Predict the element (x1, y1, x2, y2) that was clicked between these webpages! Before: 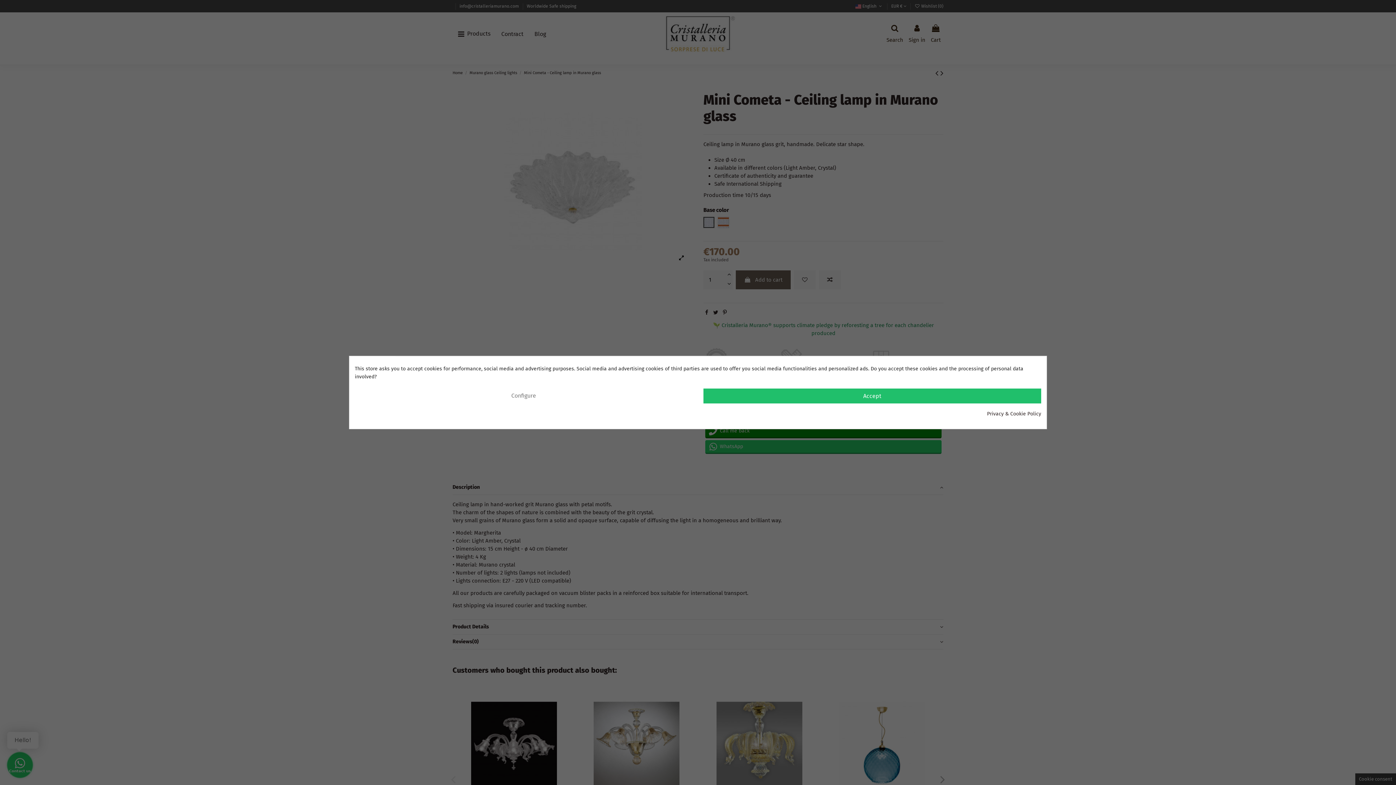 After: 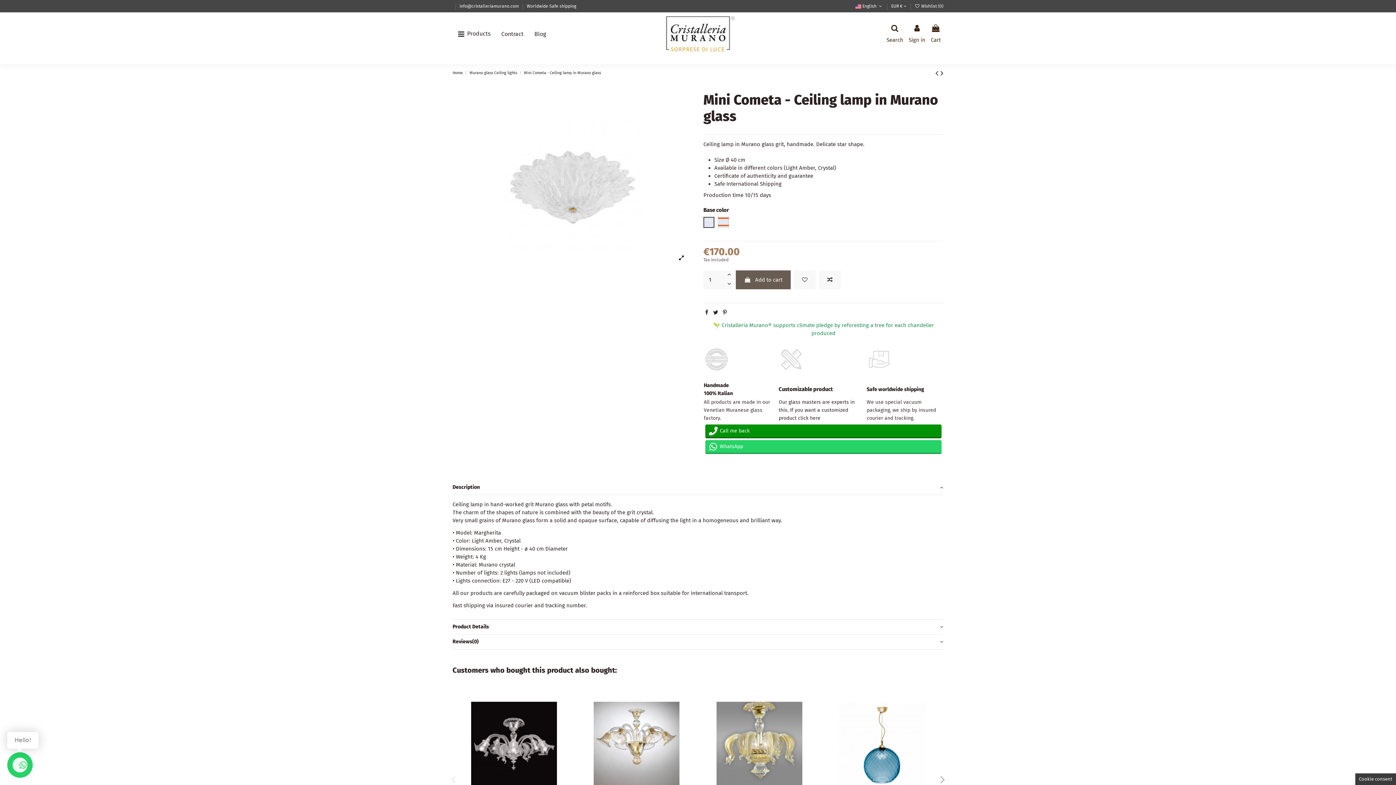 Action: label: Accept bbox: (703, 388, 1041, 403)